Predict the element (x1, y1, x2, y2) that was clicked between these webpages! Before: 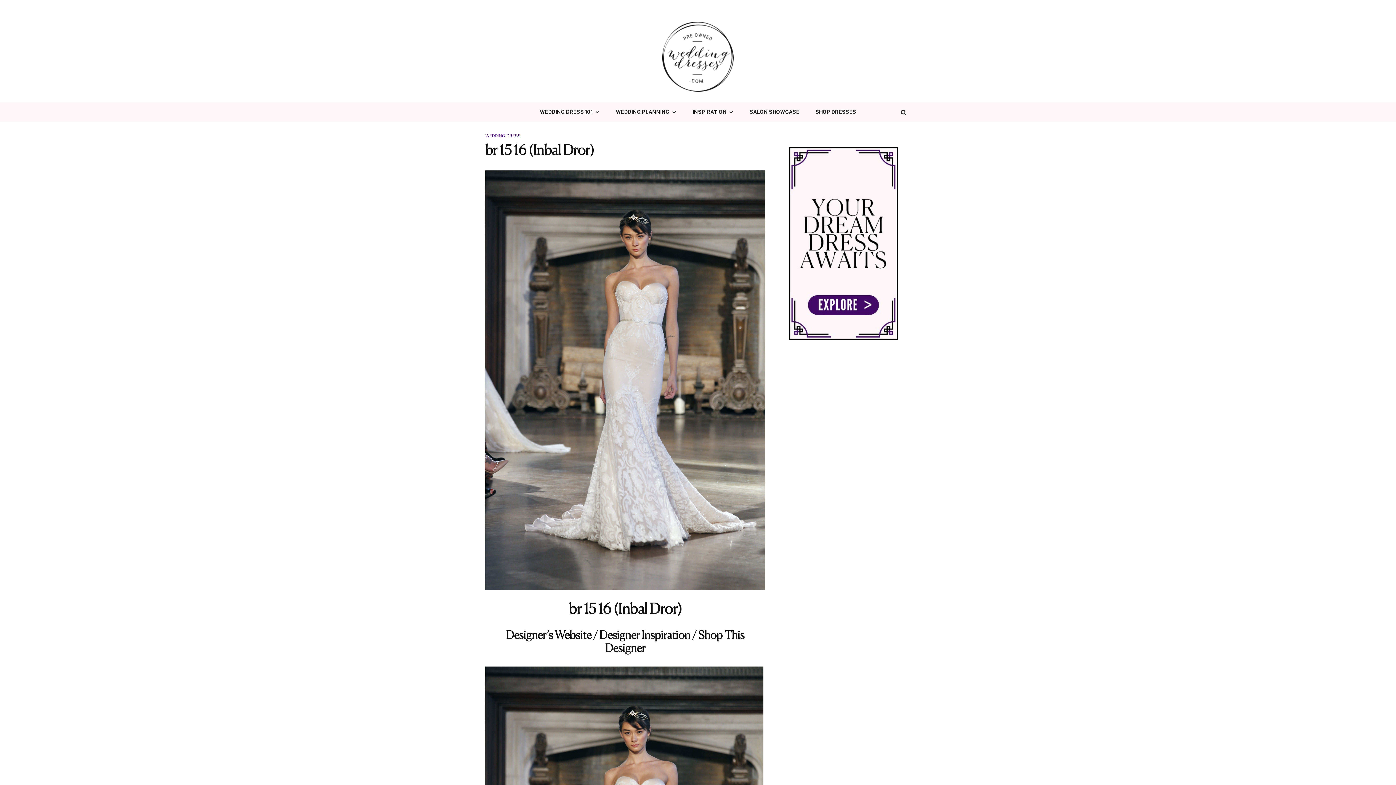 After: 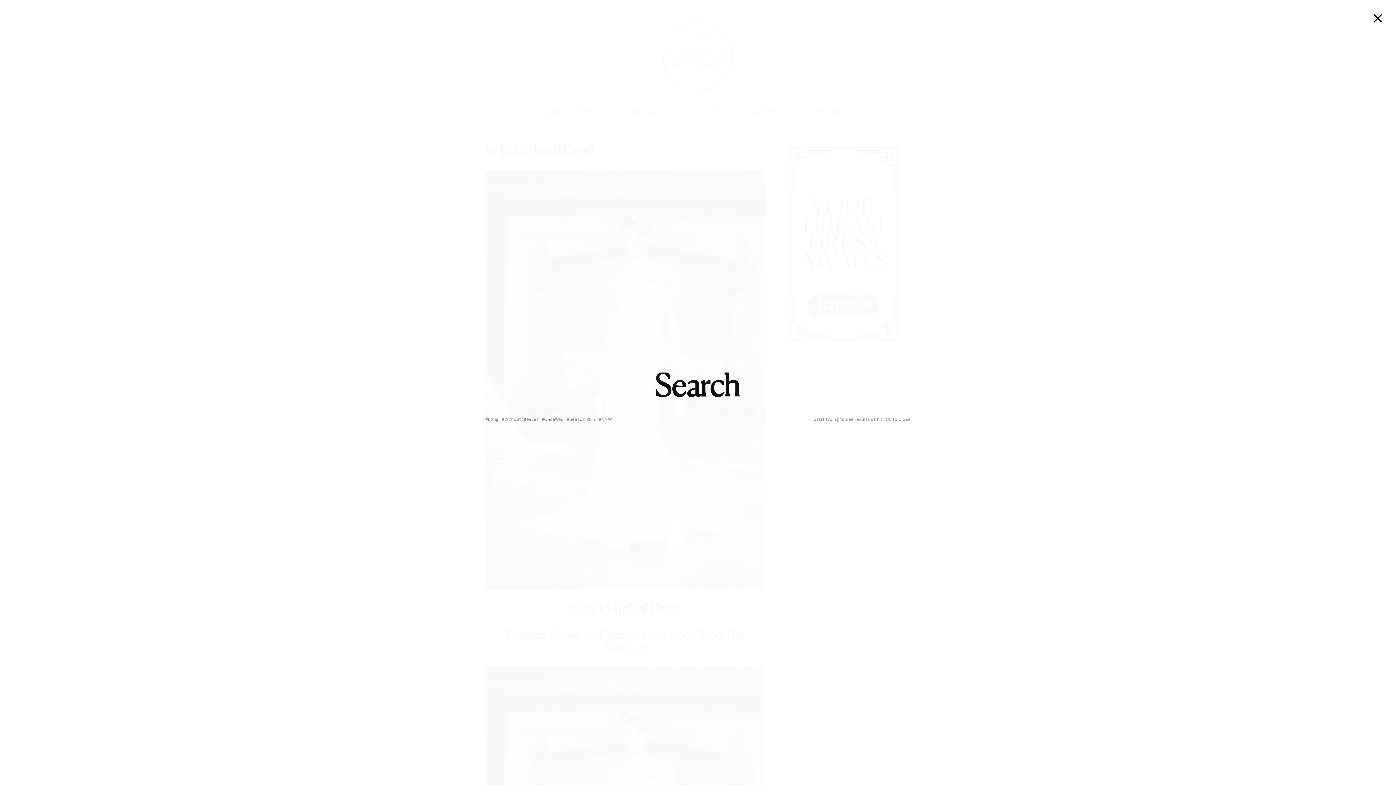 Action: bbox: (896, 102, 910, 121)